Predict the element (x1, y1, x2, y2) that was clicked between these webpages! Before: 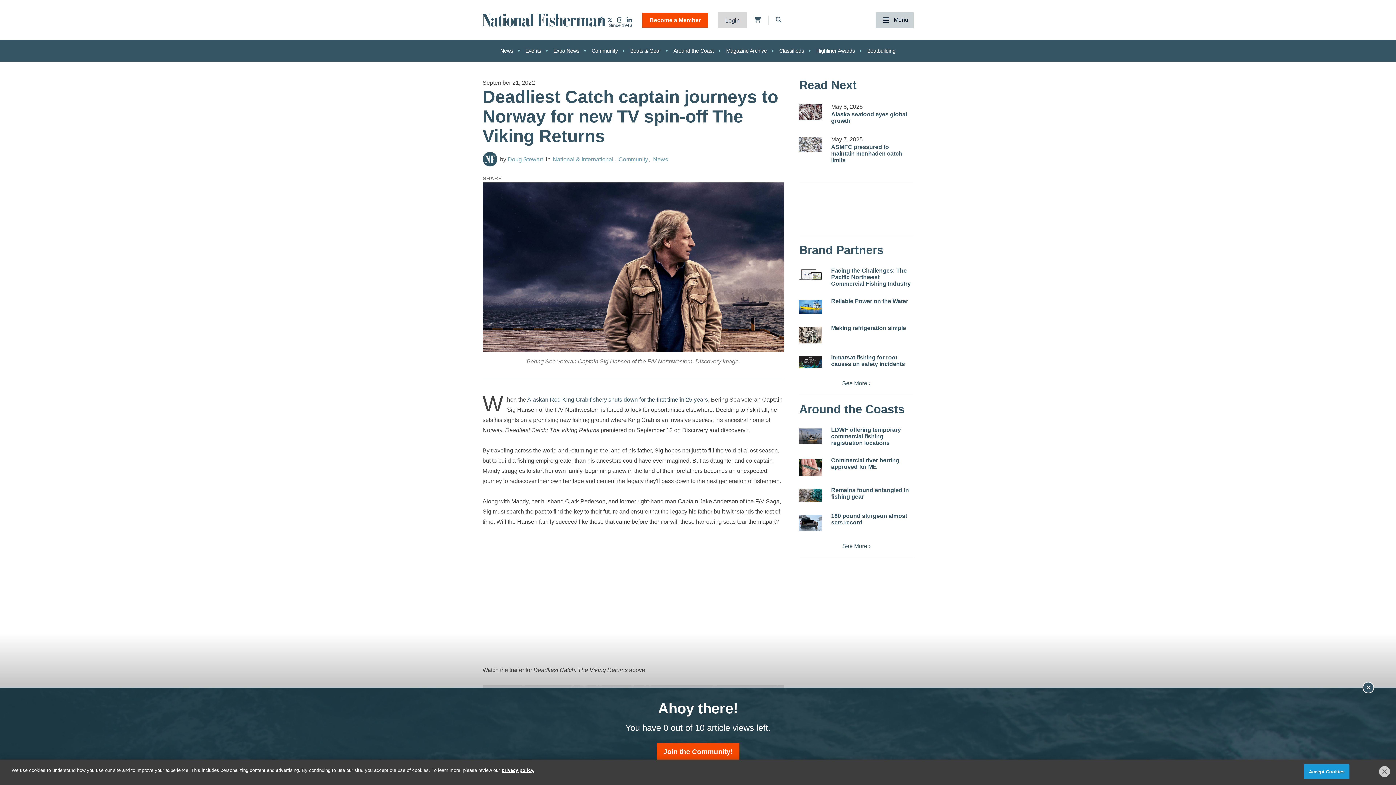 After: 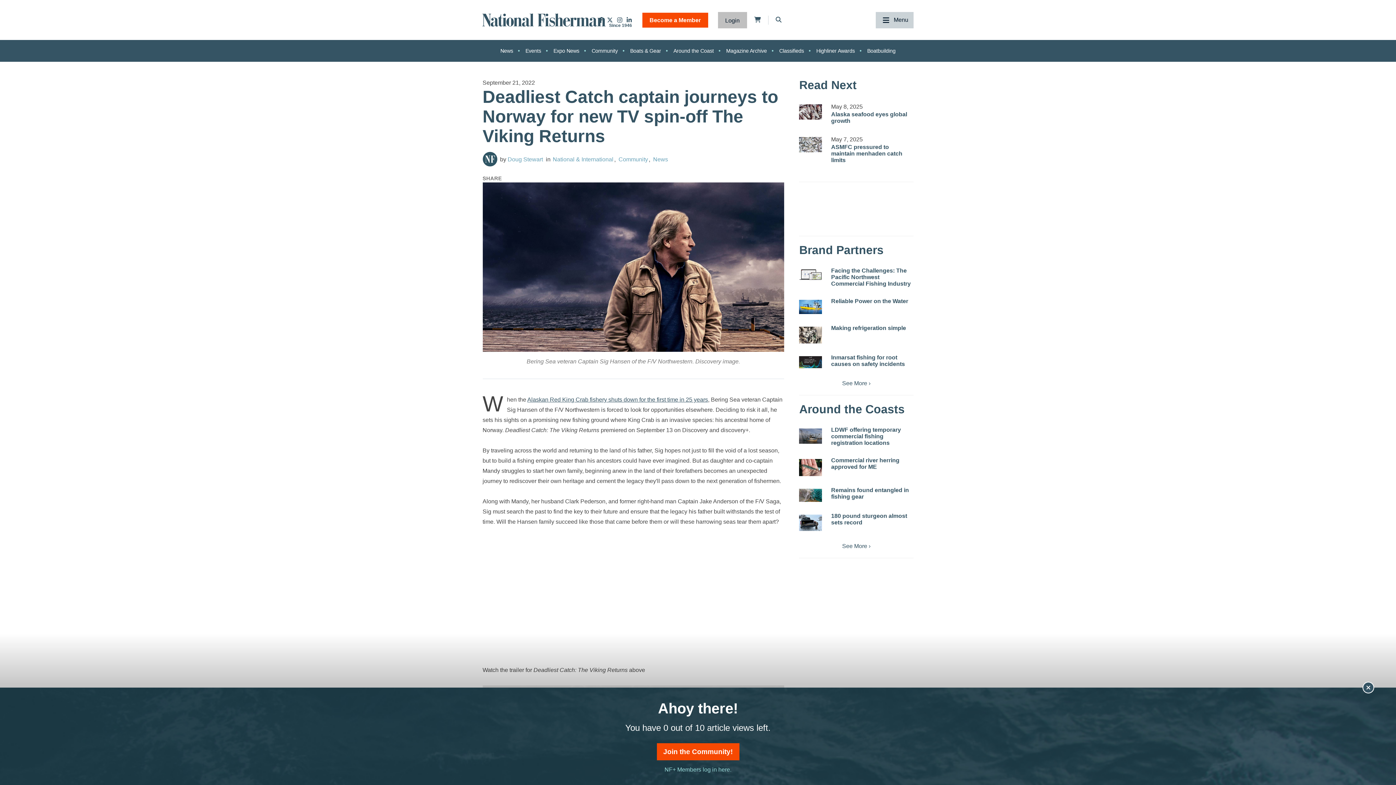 Action: label: Login bbox: (718, 11, 747, 28)